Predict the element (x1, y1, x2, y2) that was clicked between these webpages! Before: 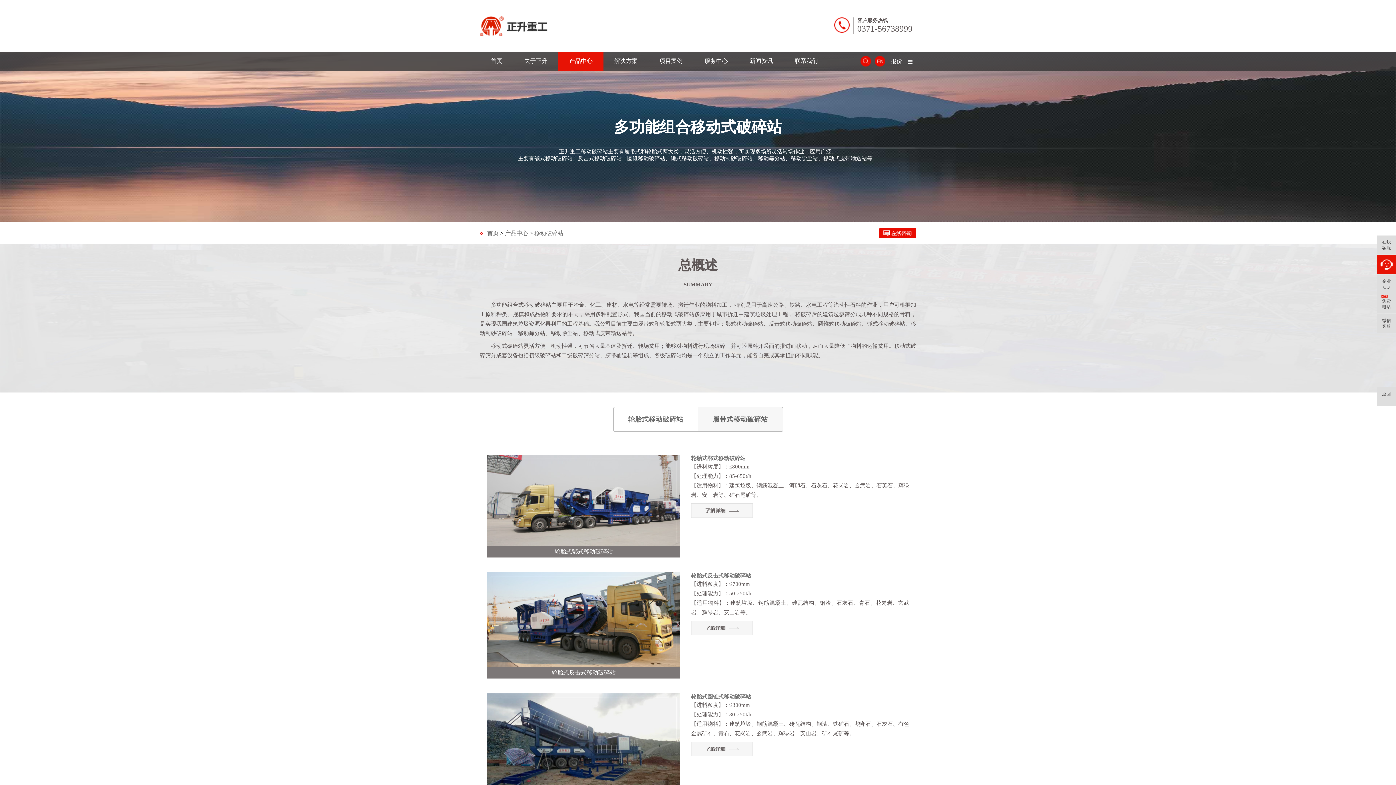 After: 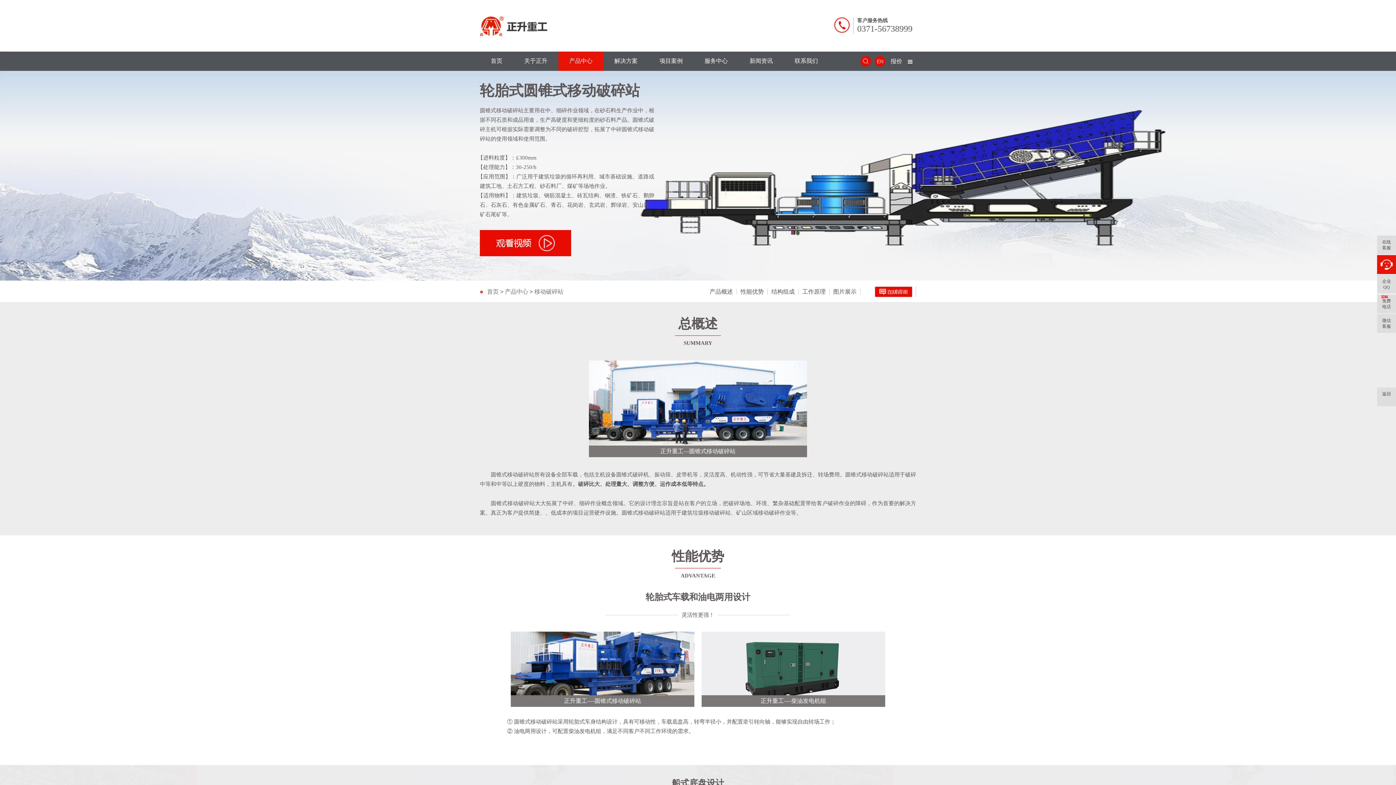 Action: label: 轮胎式圆锥式移动破碎站 bbox: (691, 694, 751, 700)